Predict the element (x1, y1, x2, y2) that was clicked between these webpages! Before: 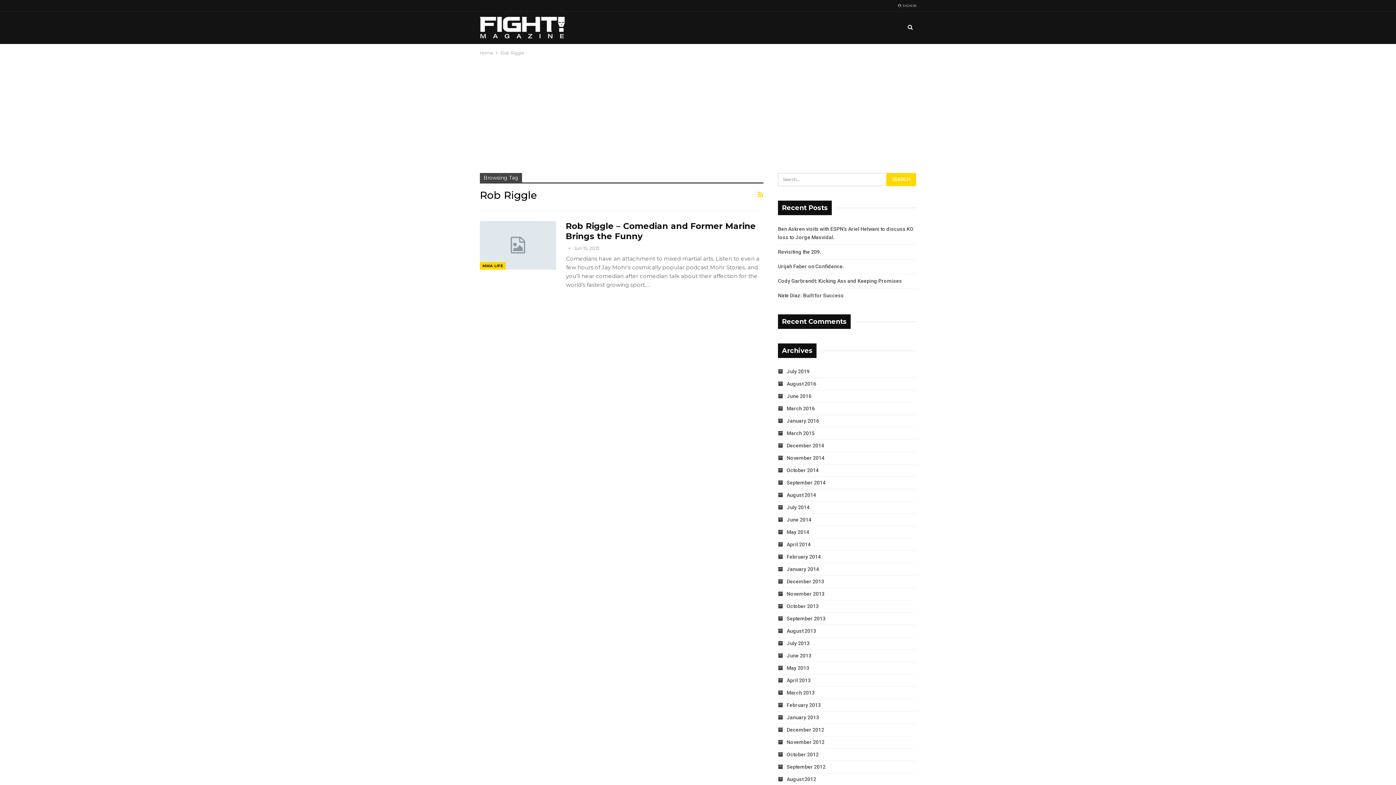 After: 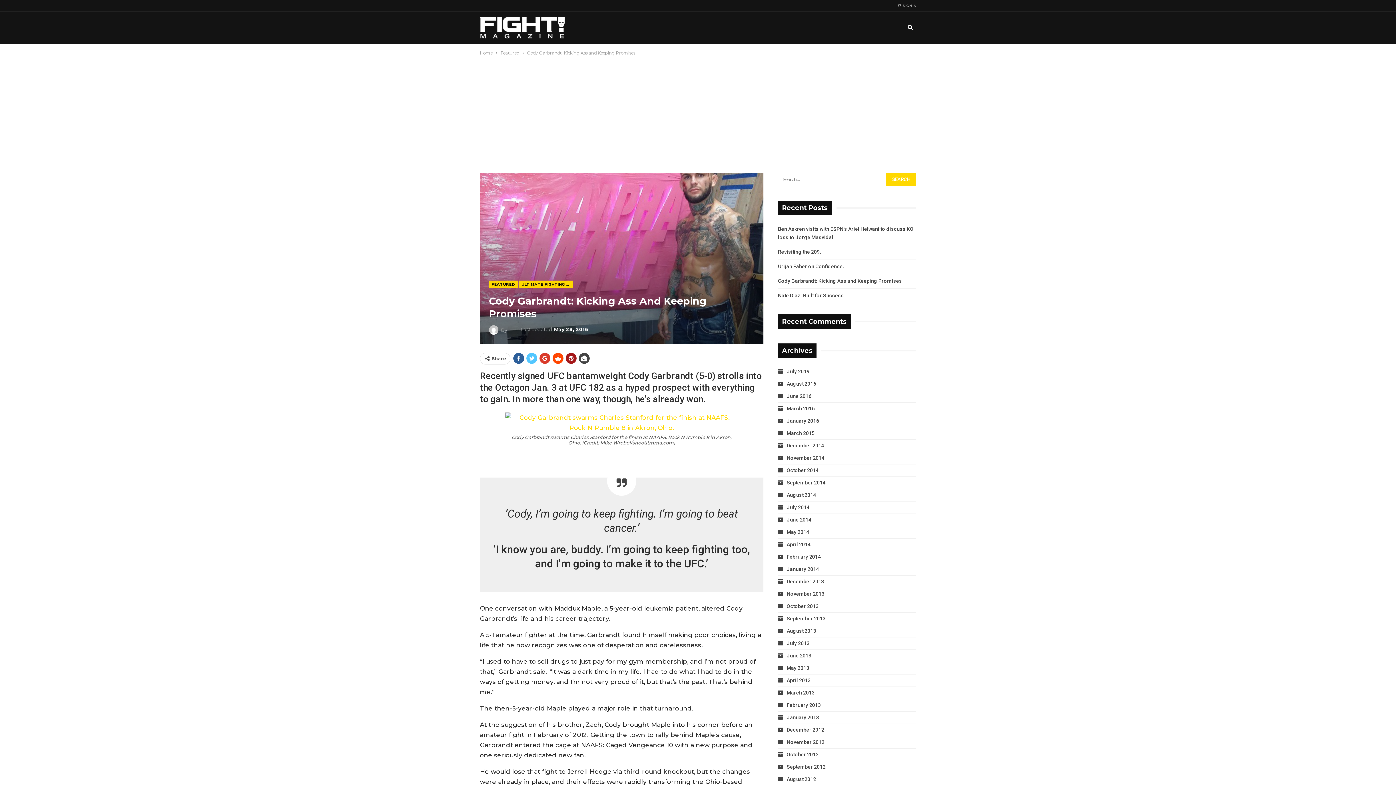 Action: label: Cody Garbrandt: Kicking Ass and Keeping Promises bbox: (778, 278, 902, 283)